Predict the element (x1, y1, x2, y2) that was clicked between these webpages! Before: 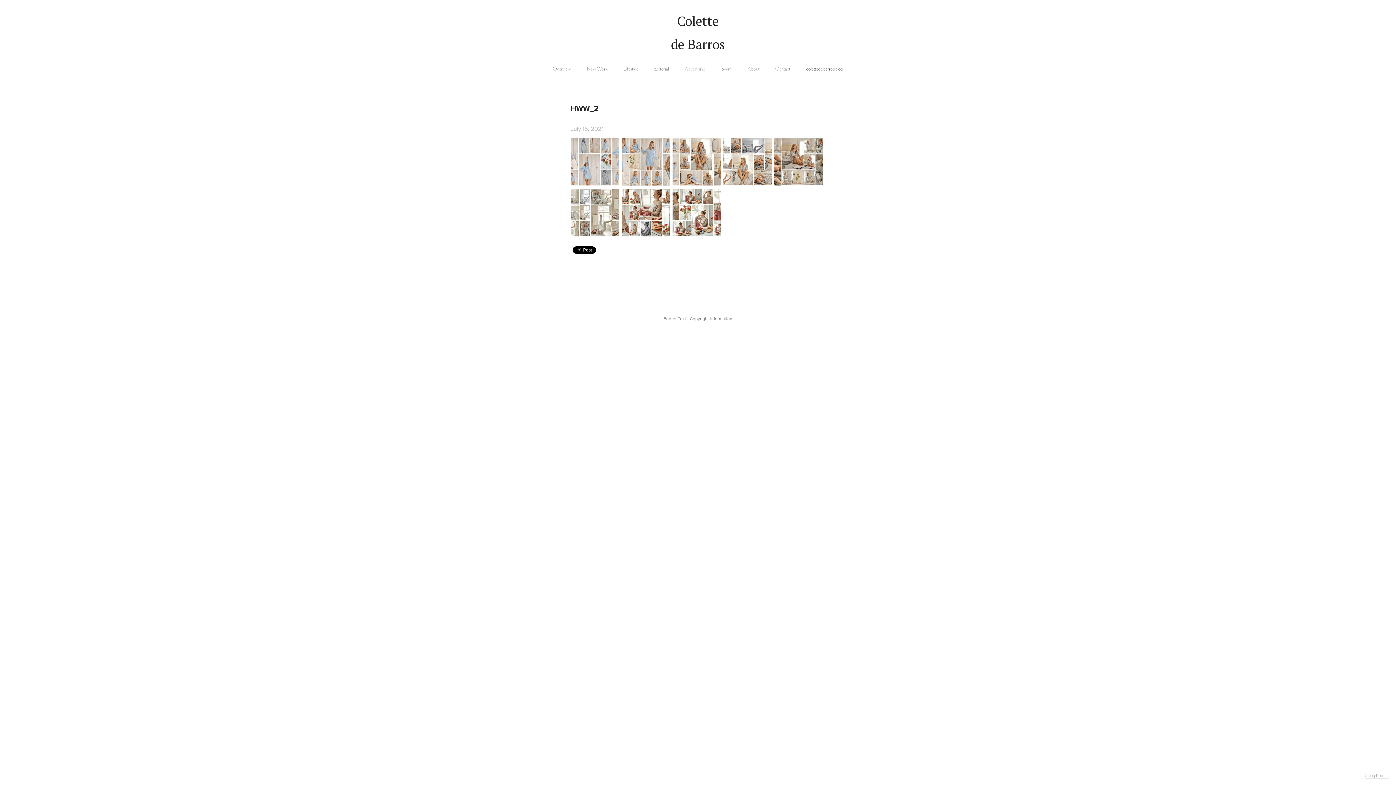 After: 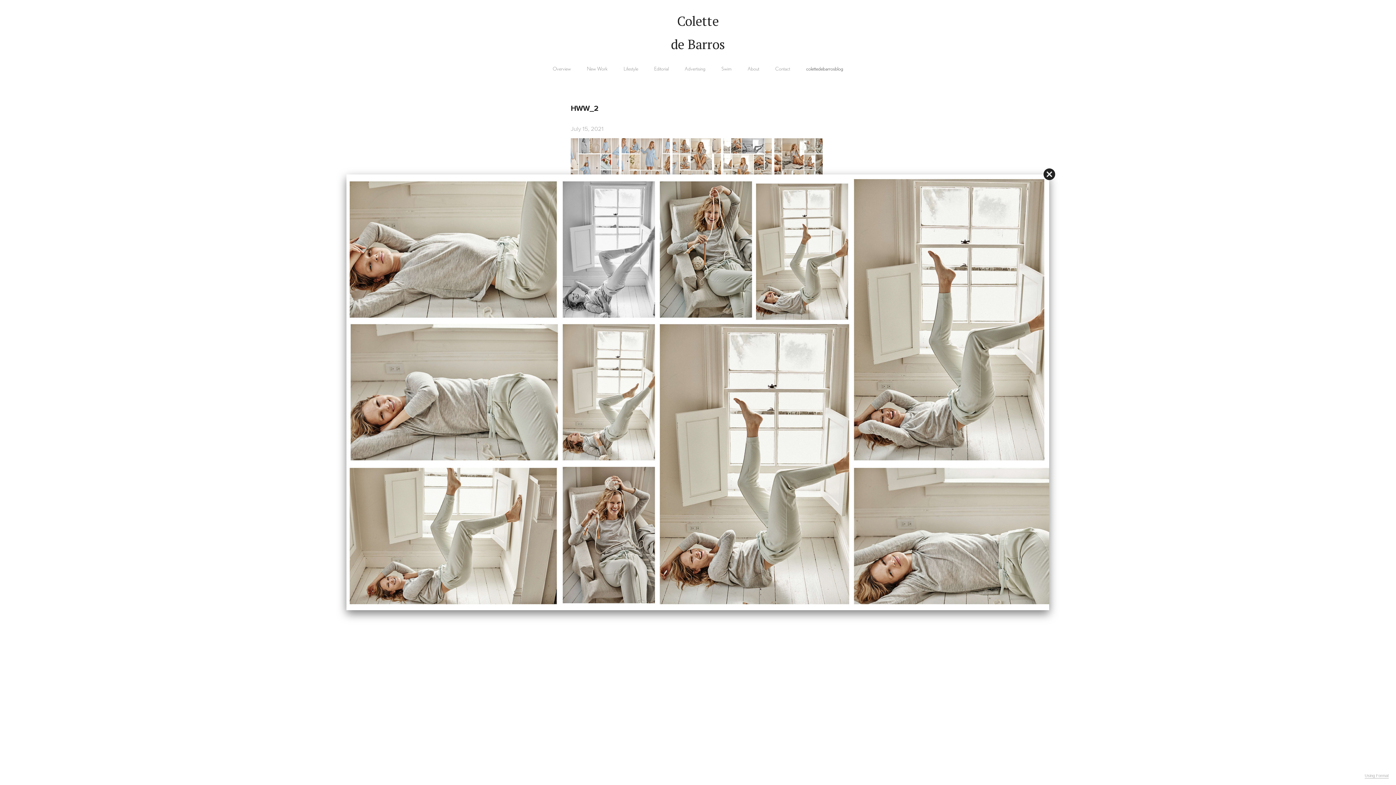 Action: bbox: (570, 188, 619, 237)